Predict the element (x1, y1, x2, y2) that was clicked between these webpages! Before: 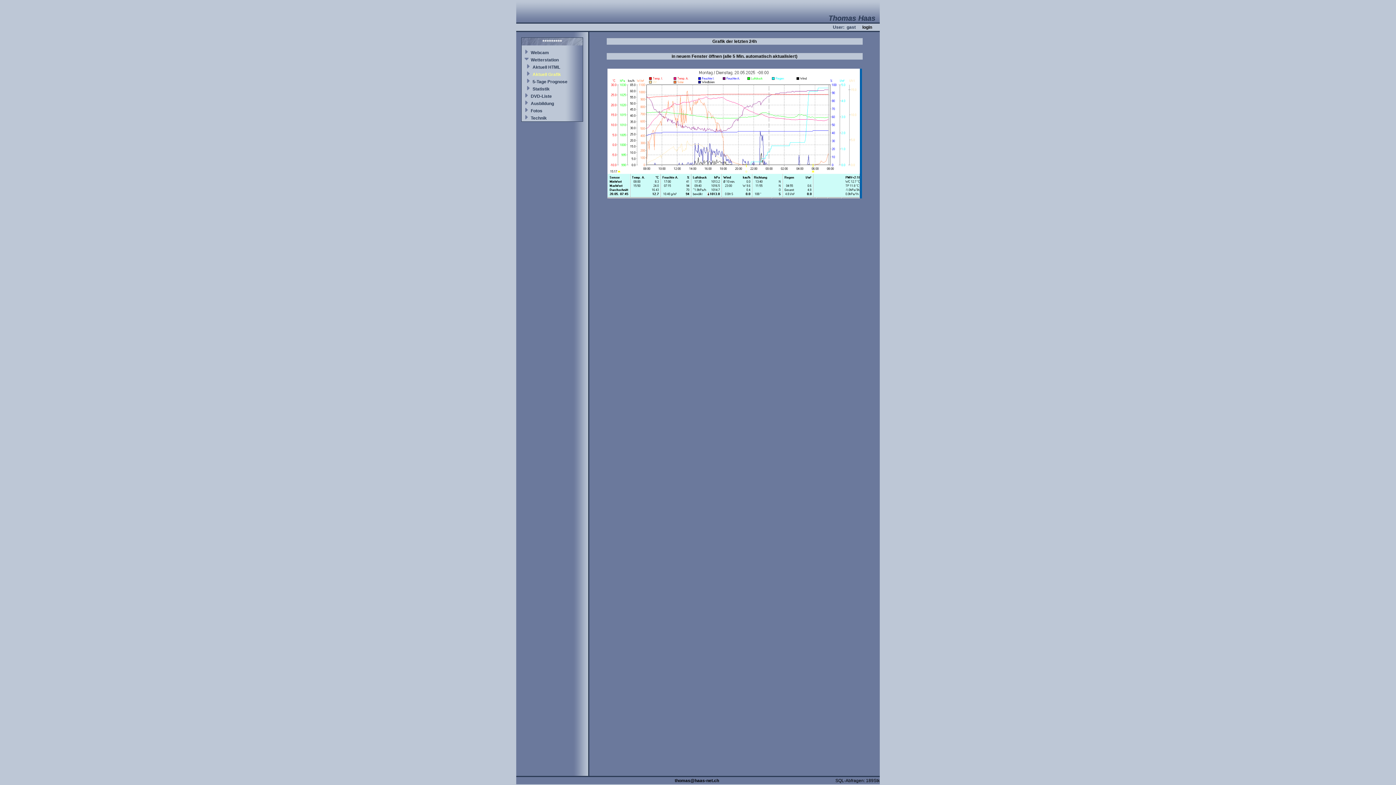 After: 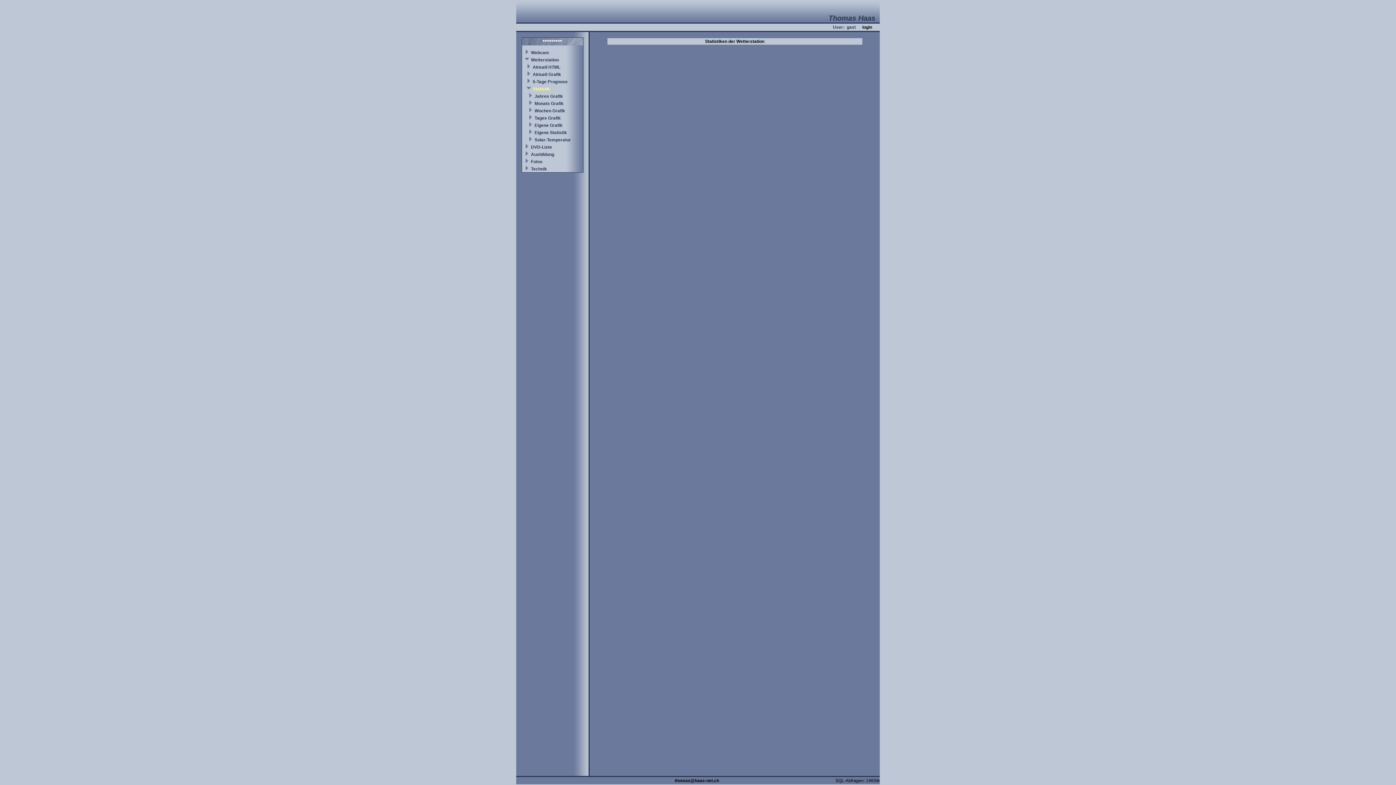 Action: label: Statistik bbox: (532, 86, 549, 91)